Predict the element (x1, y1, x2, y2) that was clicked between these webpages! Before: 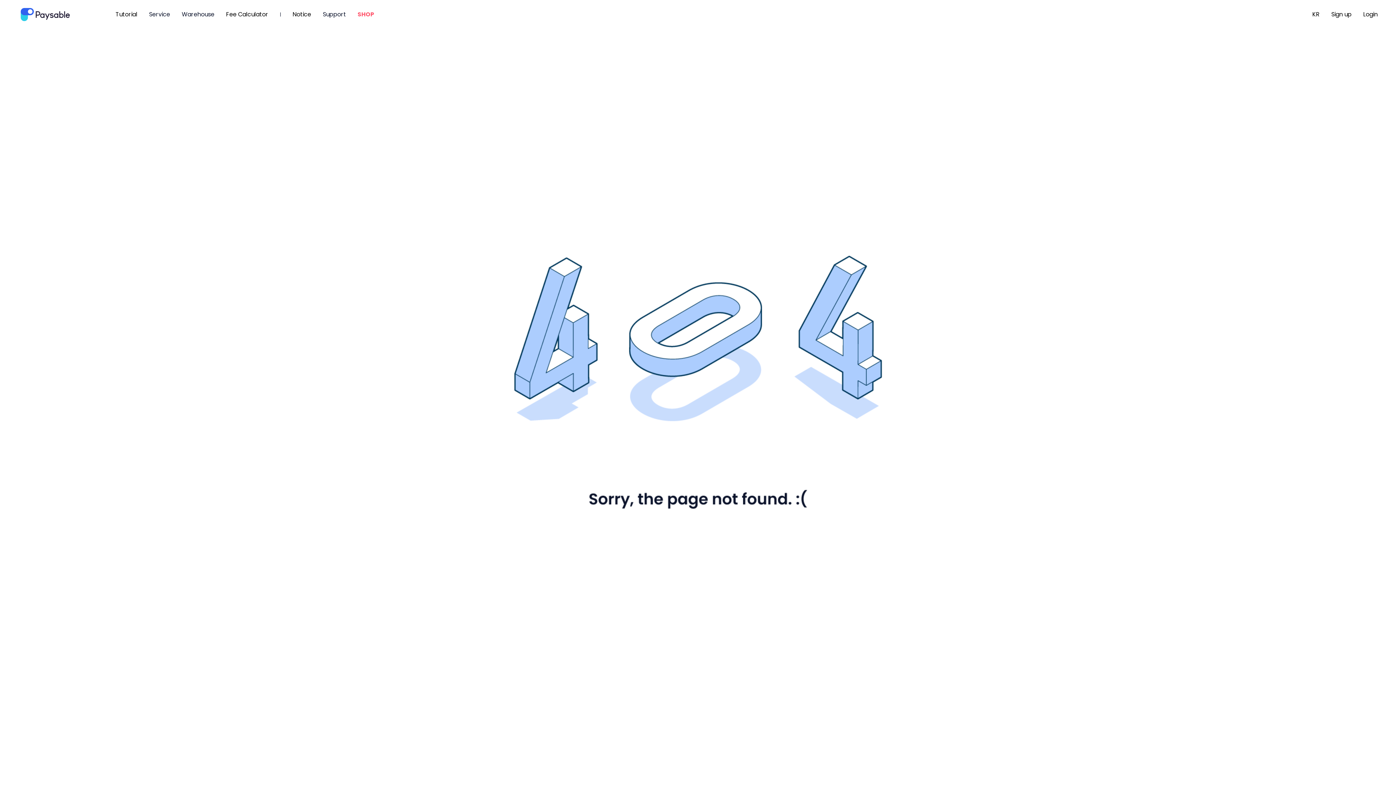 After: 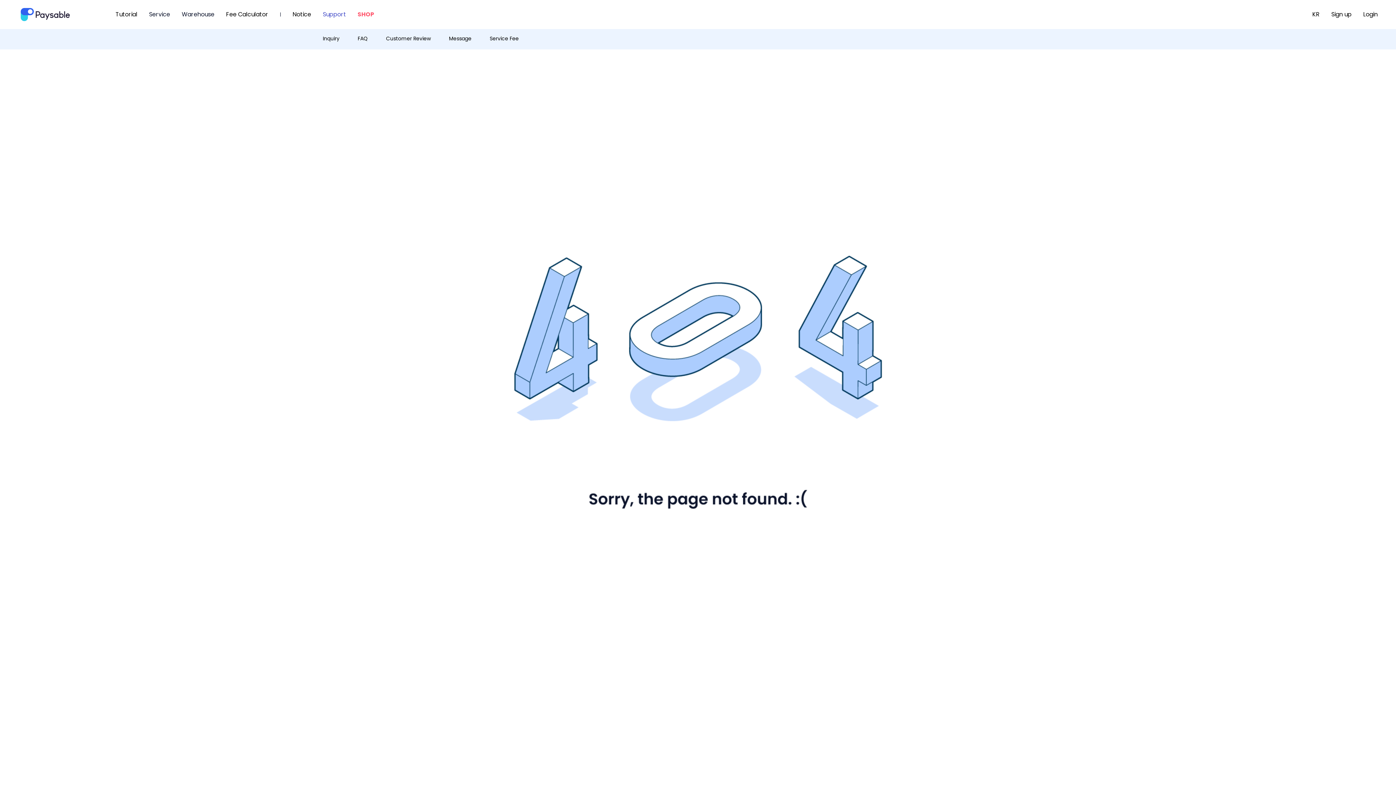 Action: label: Support bbox: (322, 0, 346, 29)